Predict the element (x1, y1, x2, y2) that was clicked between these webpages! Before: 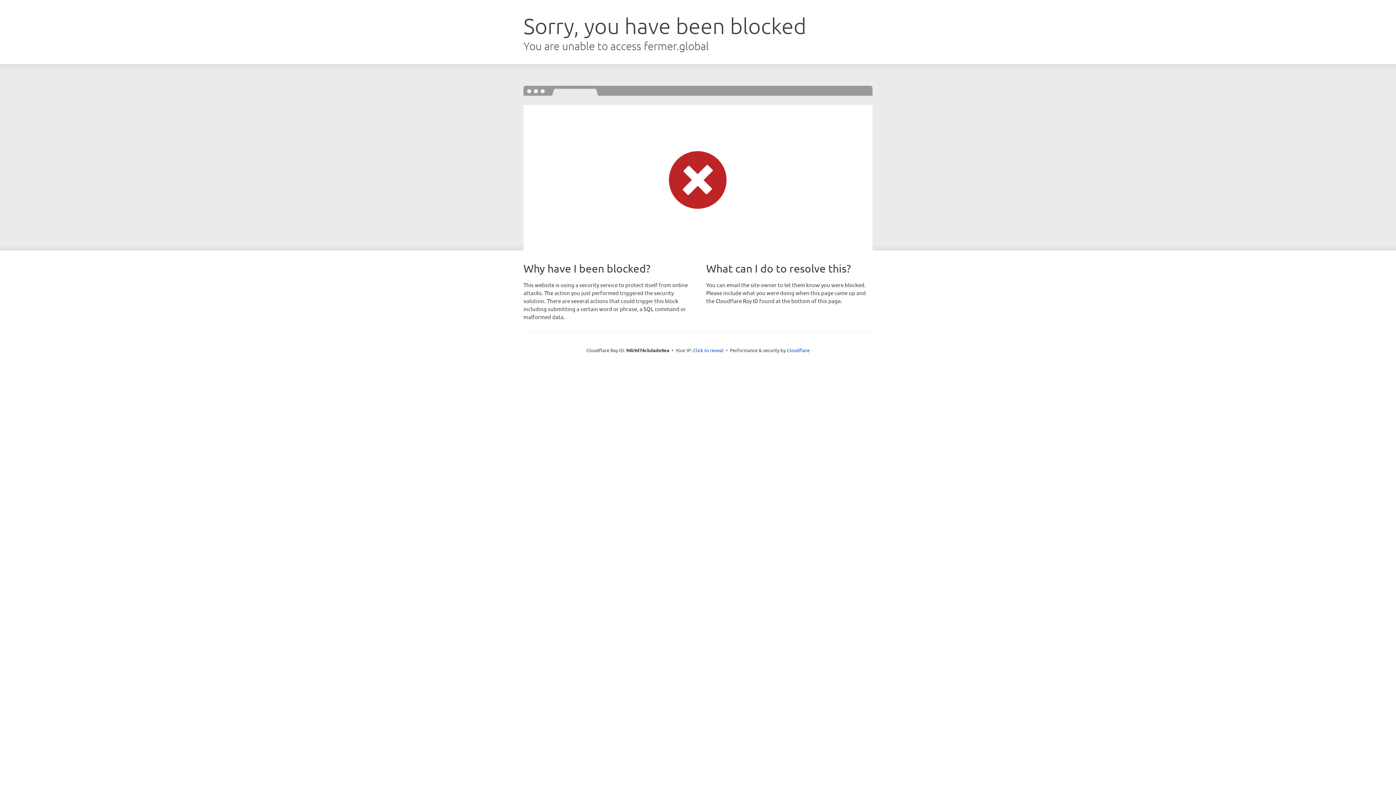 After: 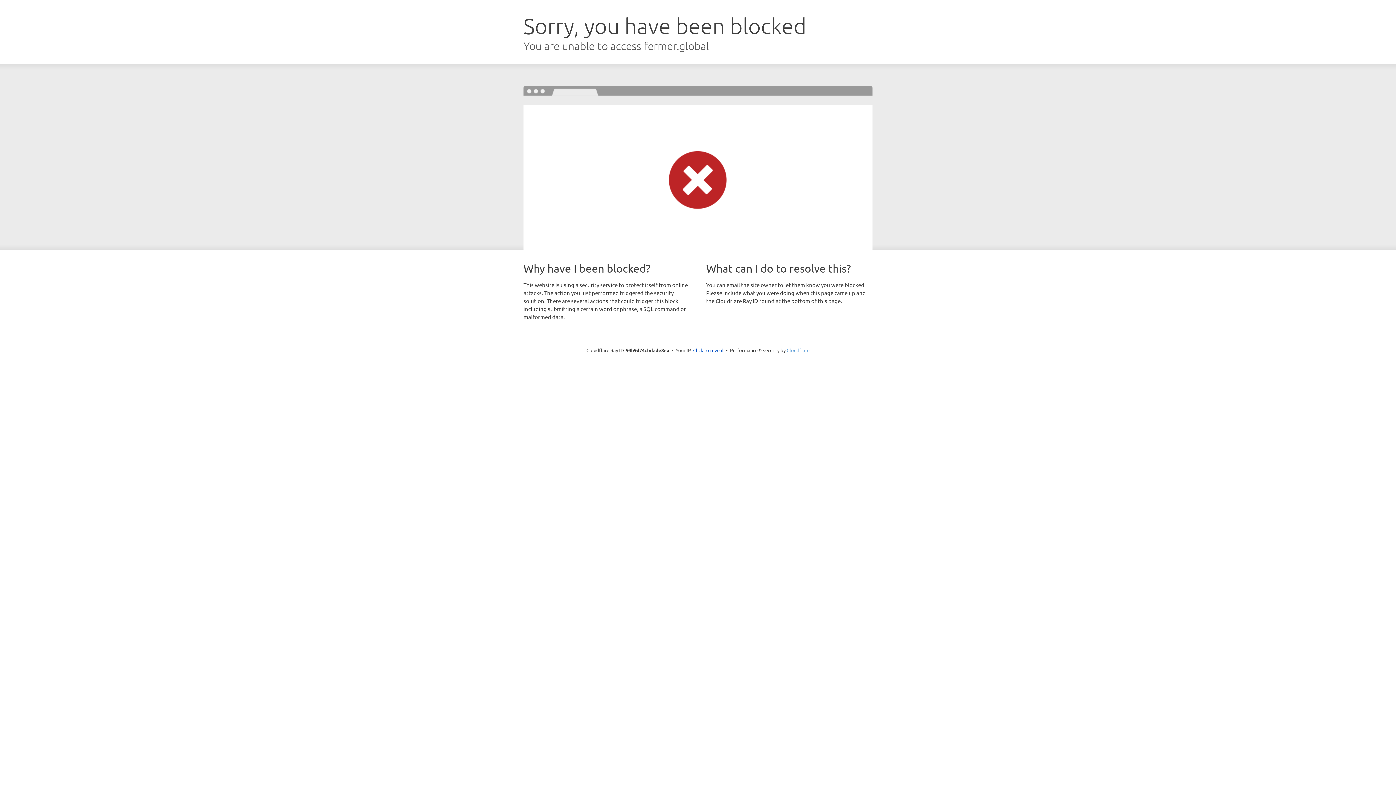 Action: label: Cloudflare bbox: (786, 347, 809, 353)